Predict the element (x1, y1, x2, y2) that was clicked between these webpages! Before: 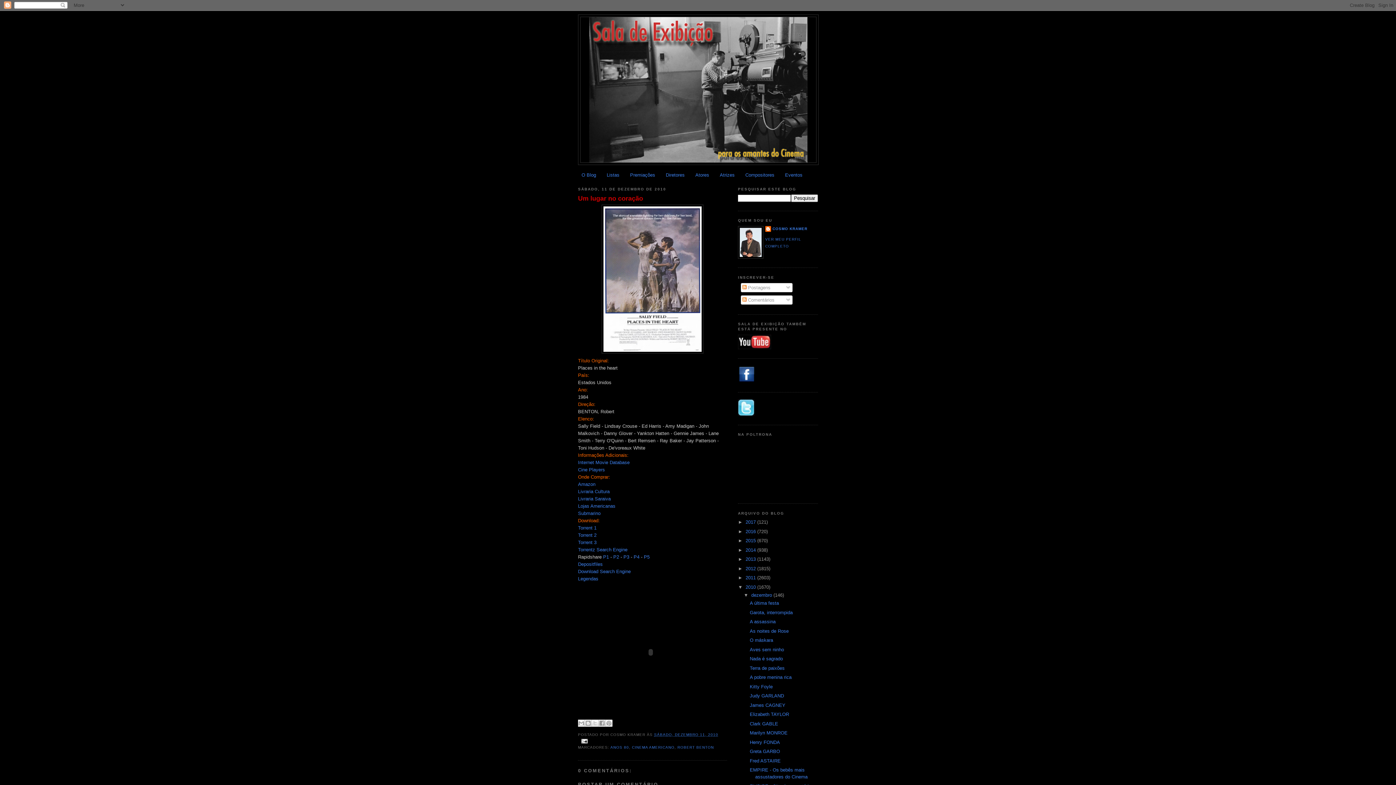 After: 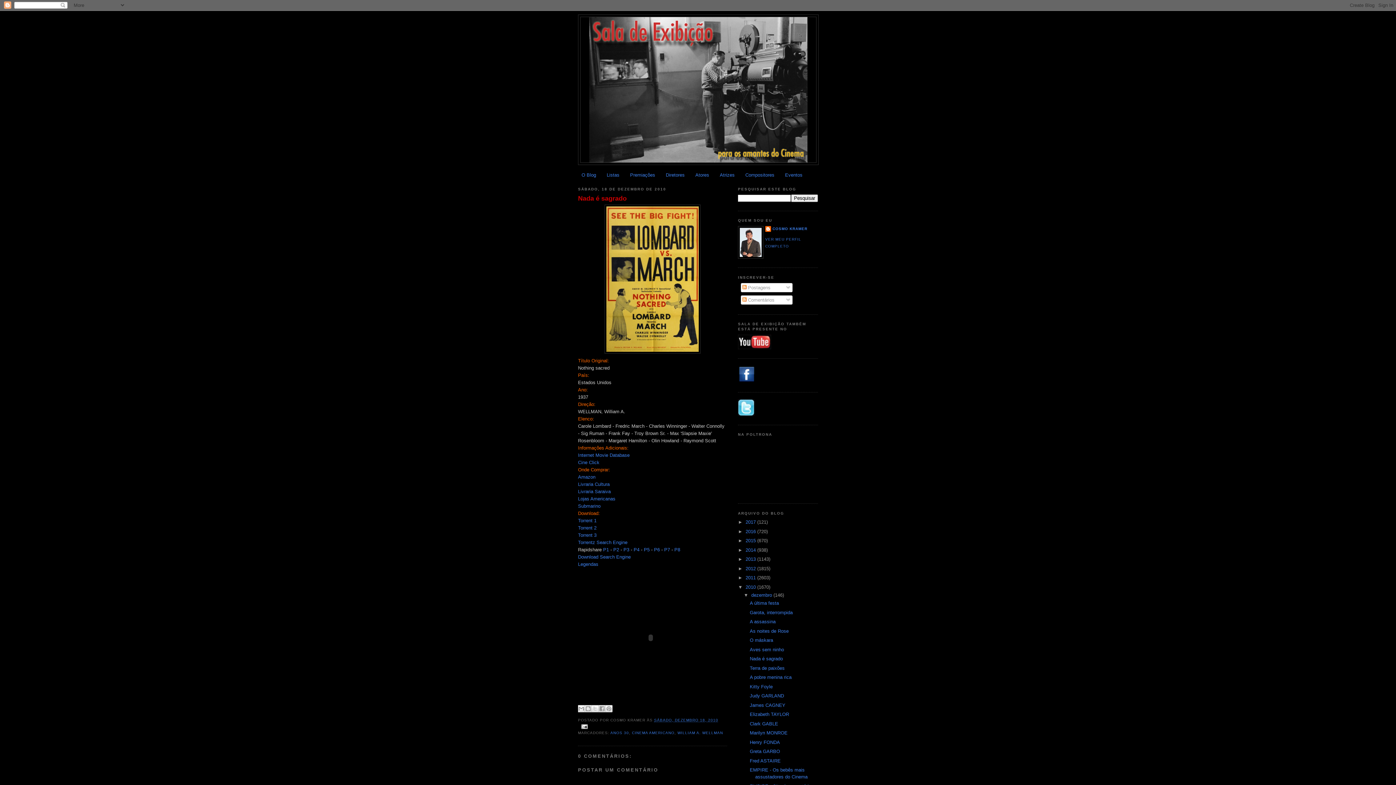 Action: label: Nada é sagrado bbox: (749, 656, 783, 661)